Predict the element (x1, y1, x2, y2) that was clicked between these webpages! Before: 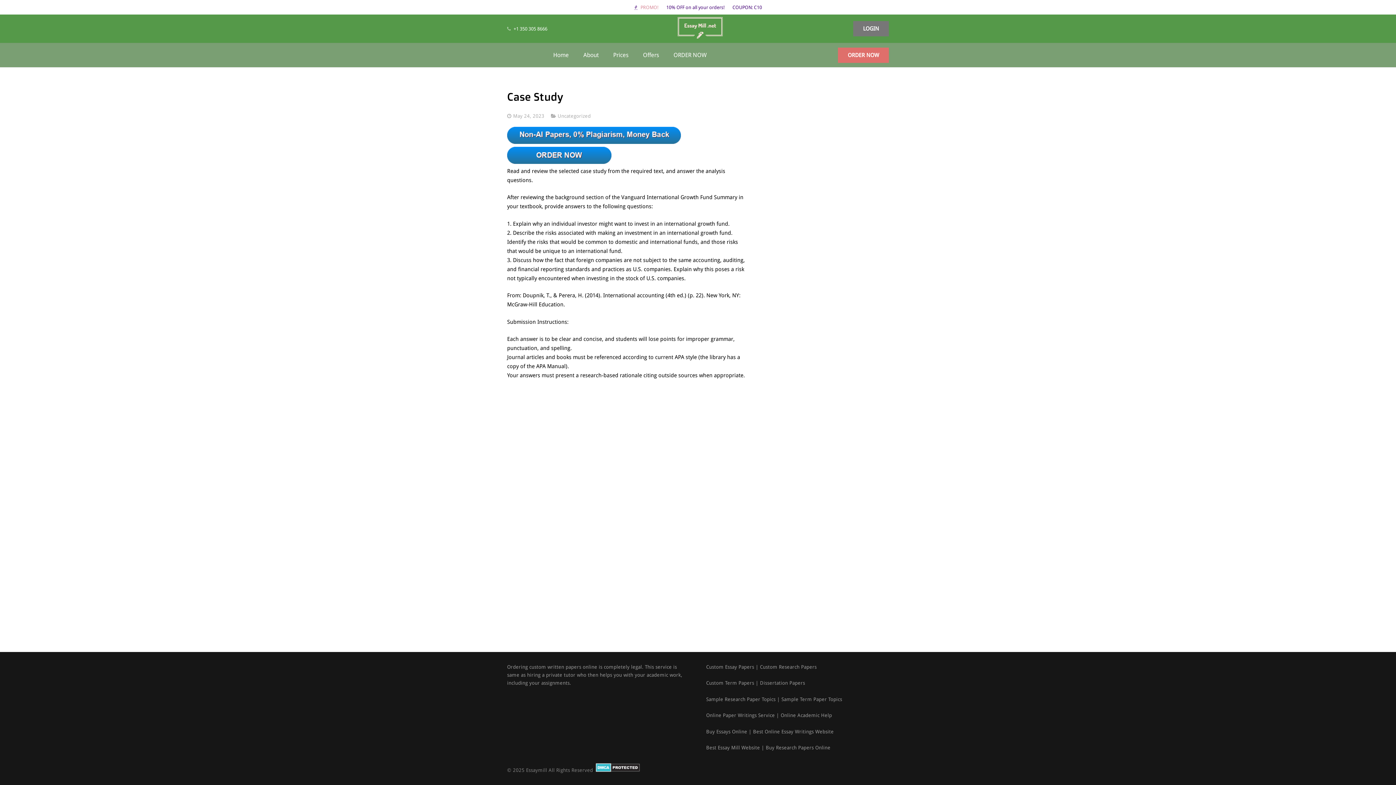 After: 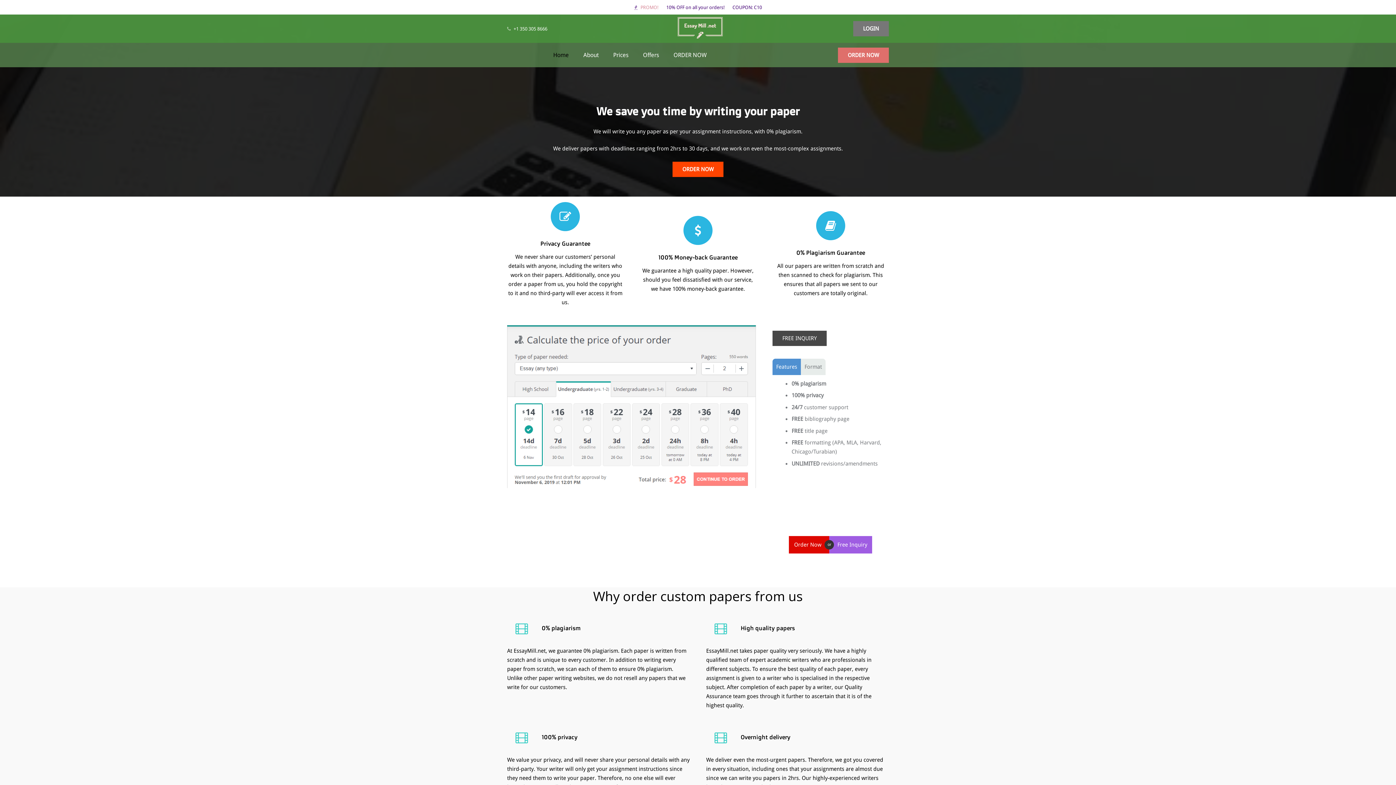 Action: bbox: (673, 1, 727, 56)